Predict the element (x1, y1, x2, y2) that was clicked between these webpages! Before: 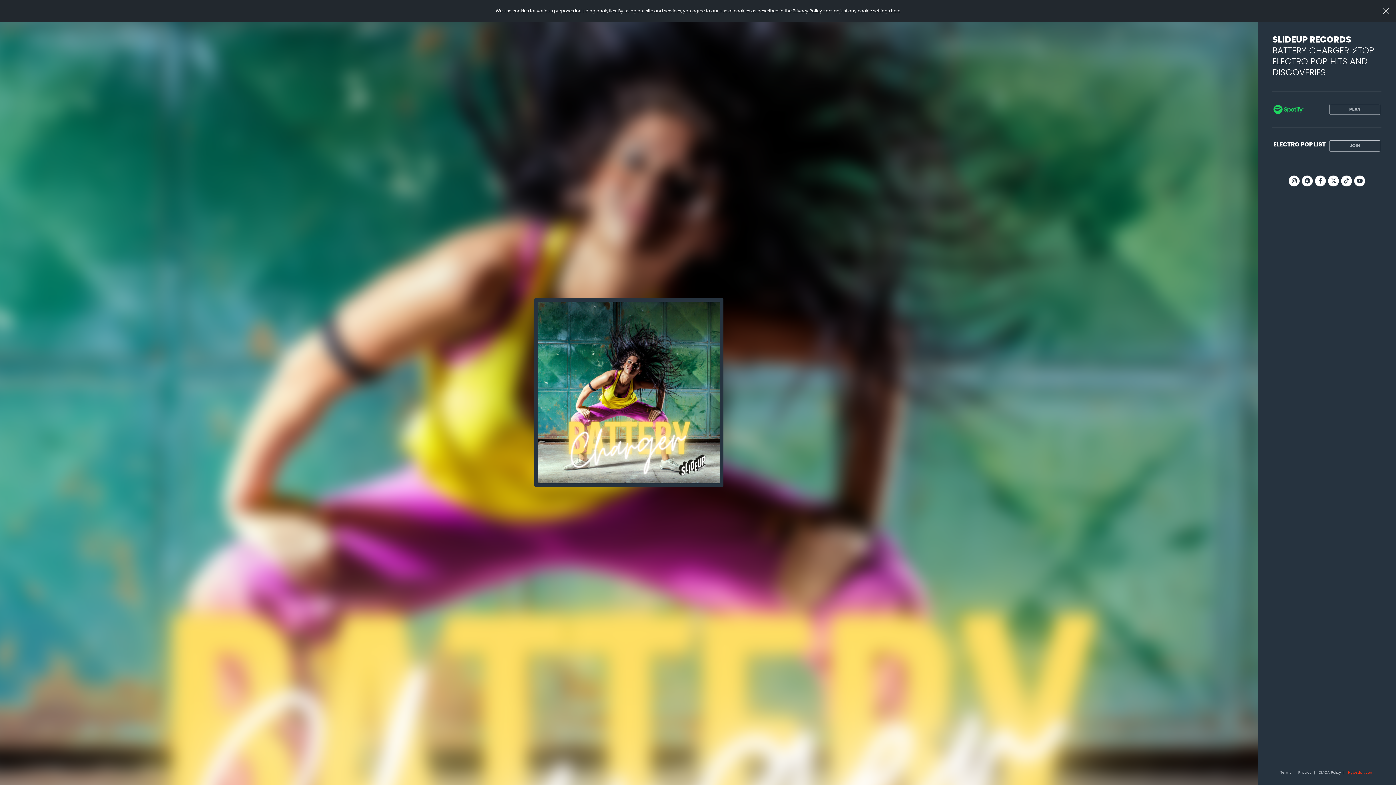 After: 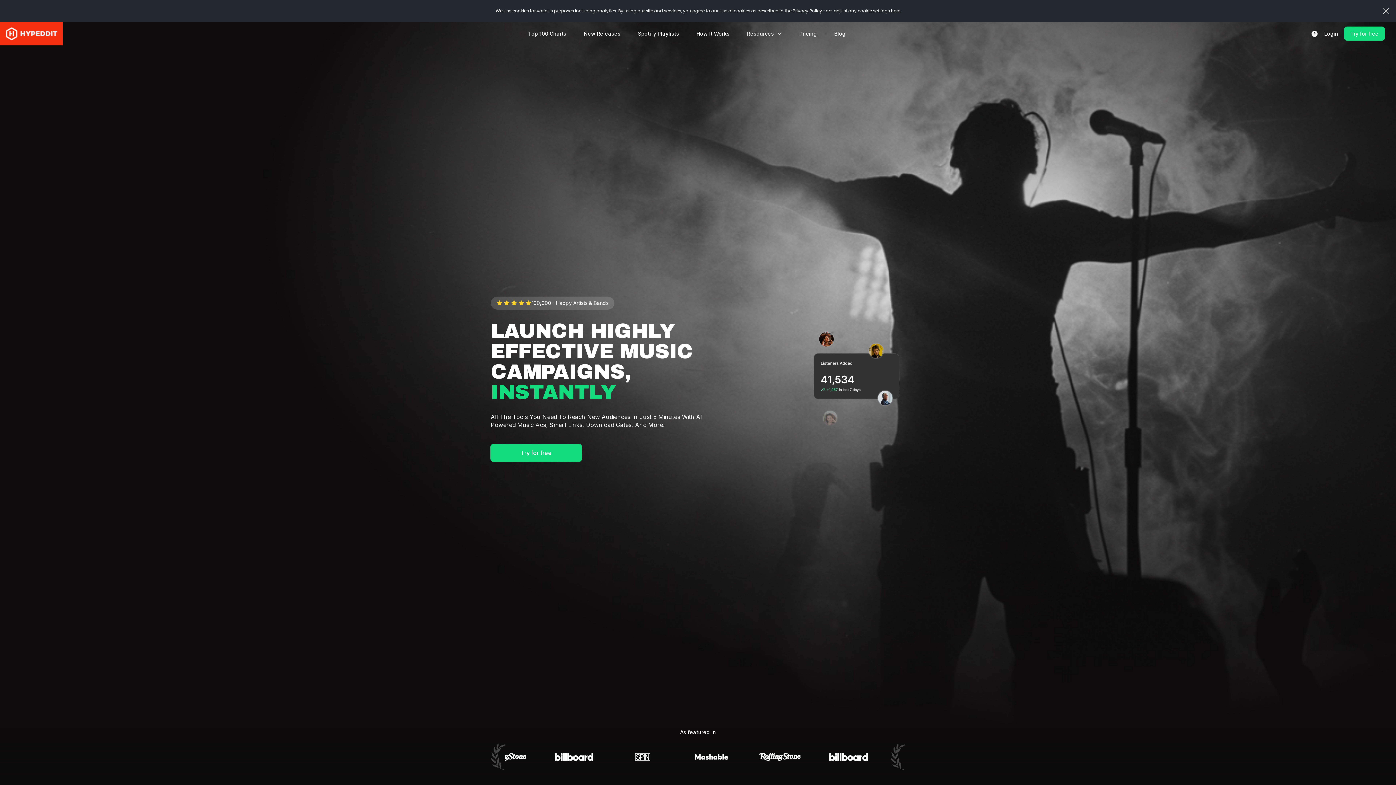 Action: bbox: (1348, 771, 1373, 774) label: Hypeddit.com